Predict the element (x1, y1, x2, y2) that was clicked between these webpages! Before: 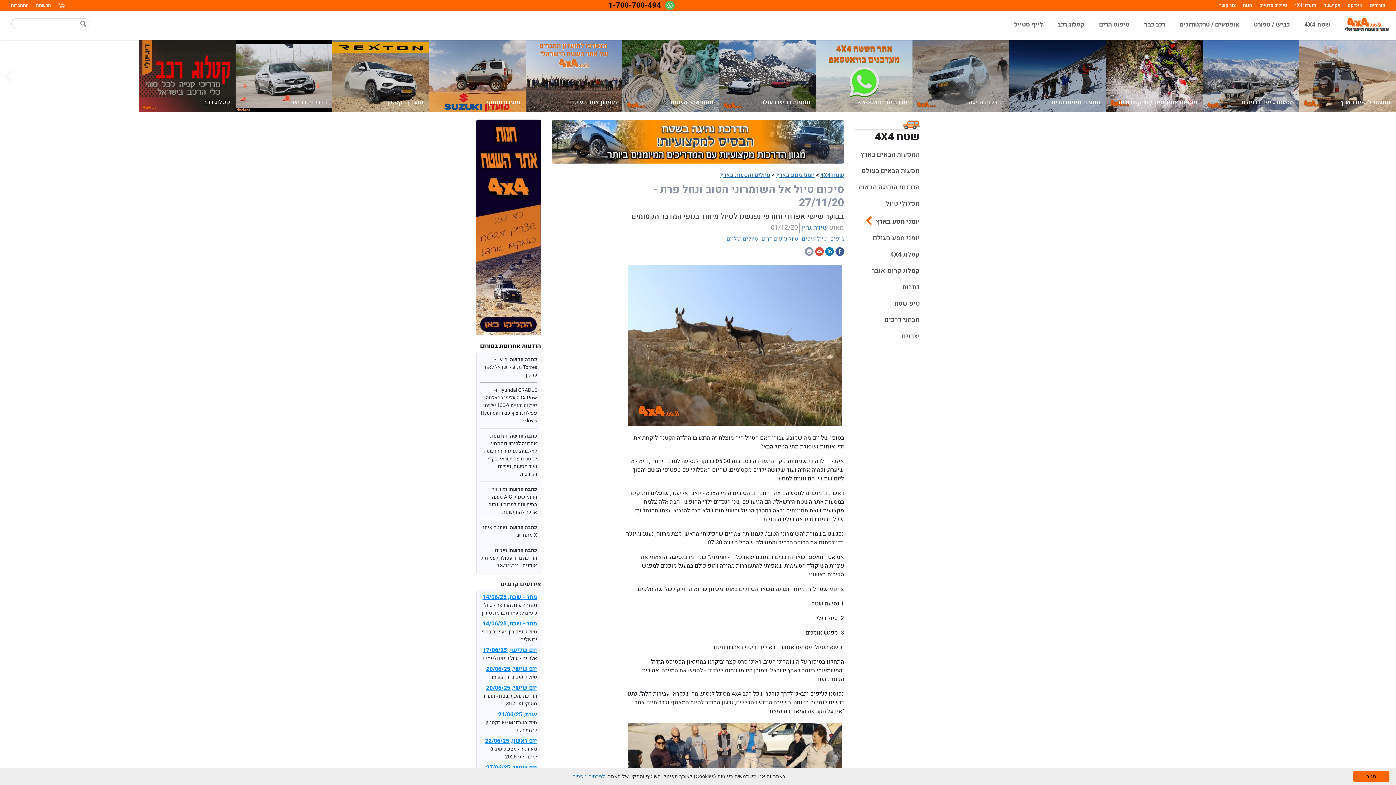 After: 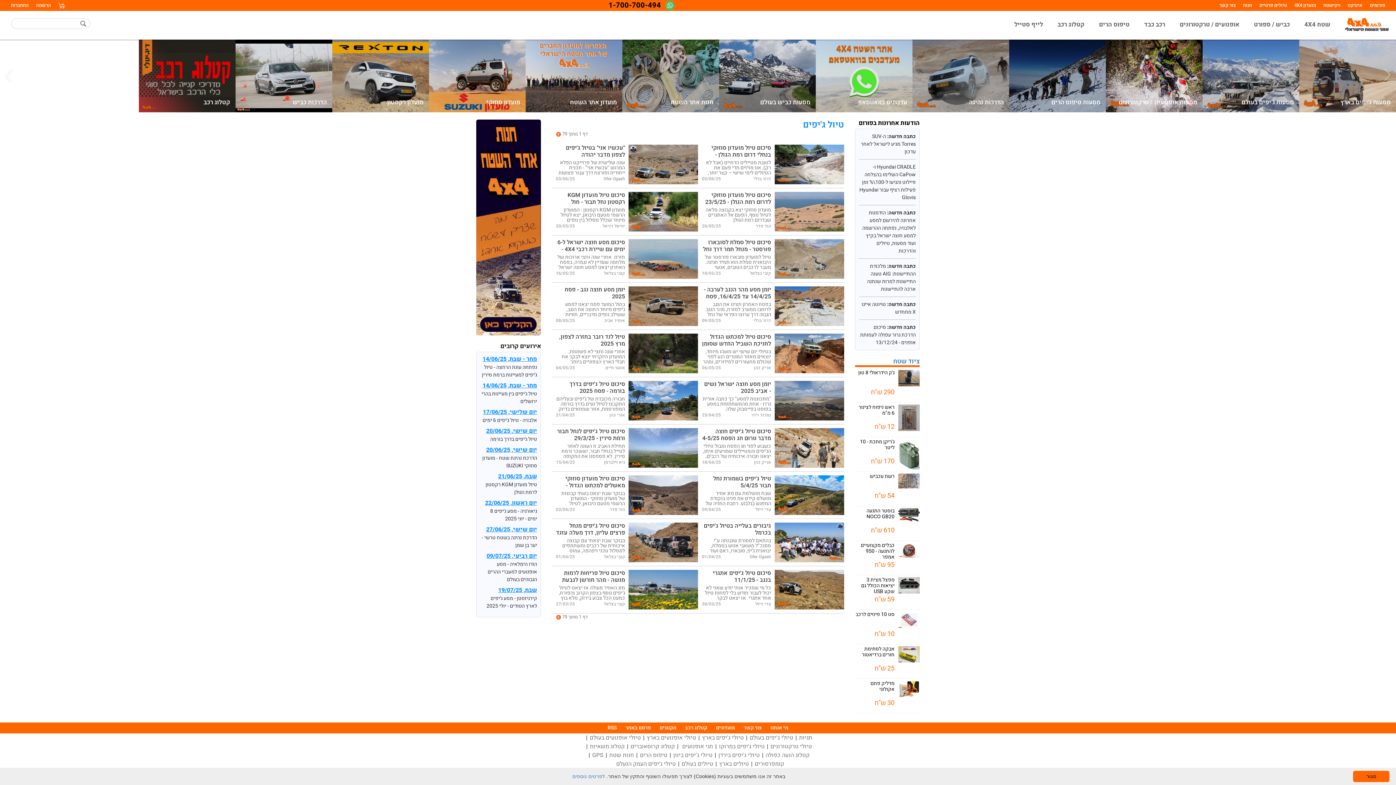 Action: label: טיול ג'יפים bbox: (802, 235, 826, 243)